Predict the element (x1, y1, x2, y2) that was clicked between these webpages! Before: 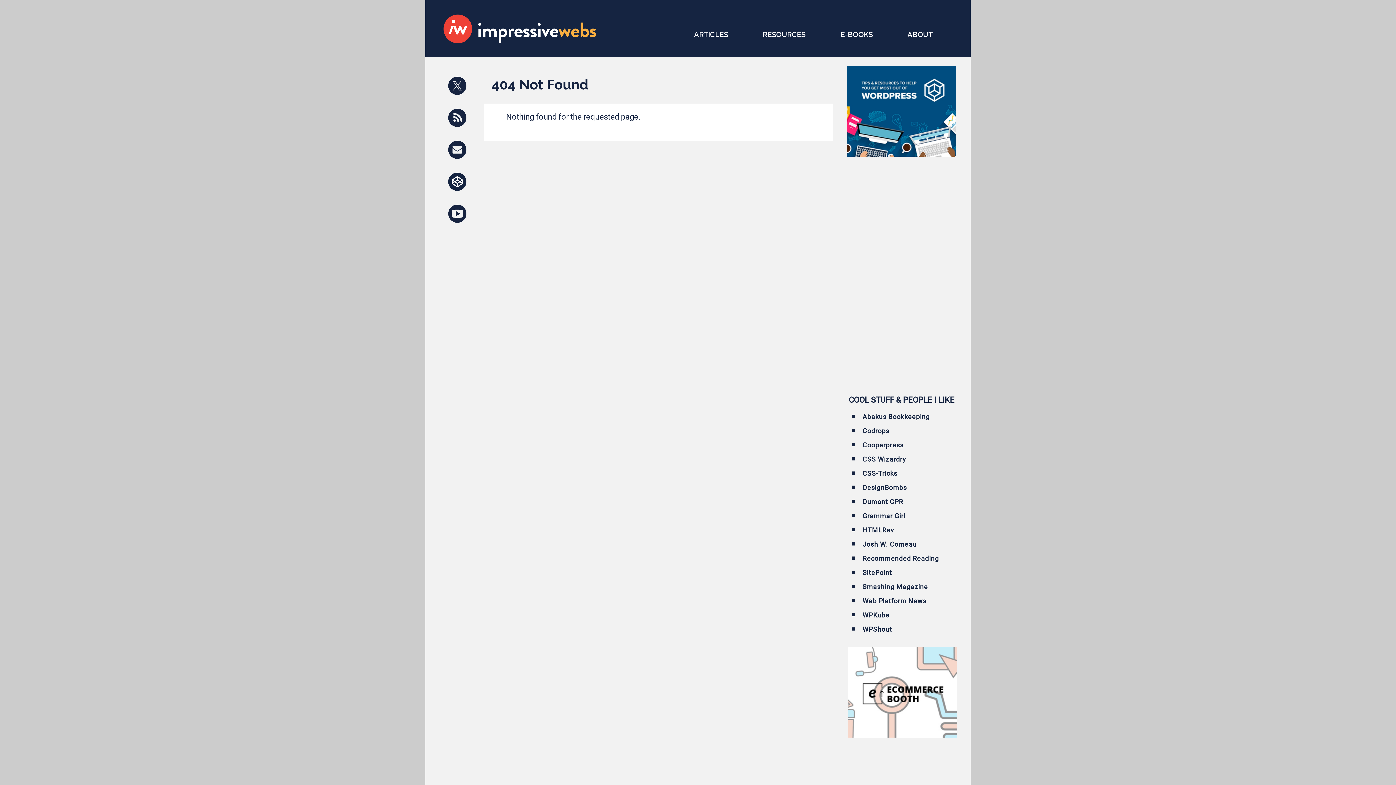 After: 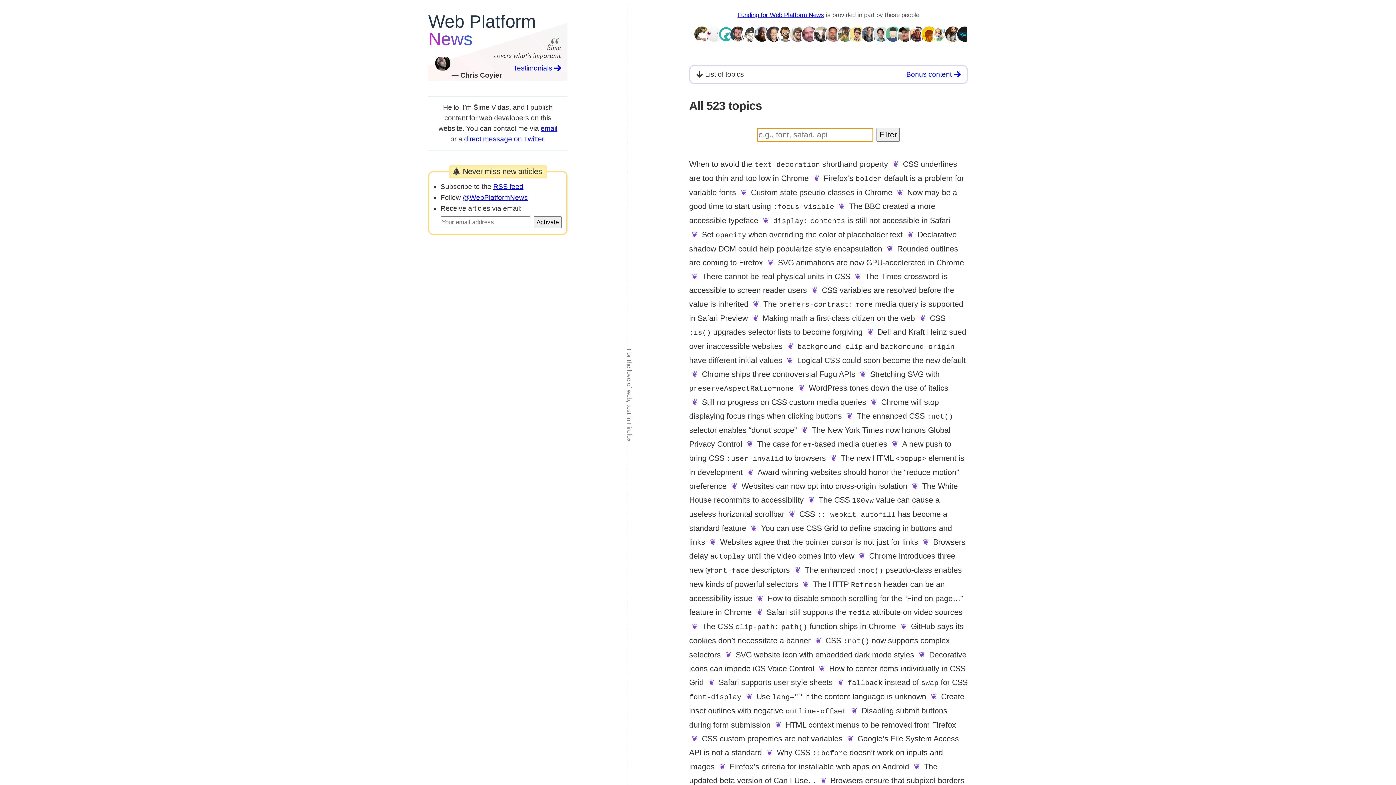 Action: label: Web Platform News bbox: (862, 596, 926, 606)